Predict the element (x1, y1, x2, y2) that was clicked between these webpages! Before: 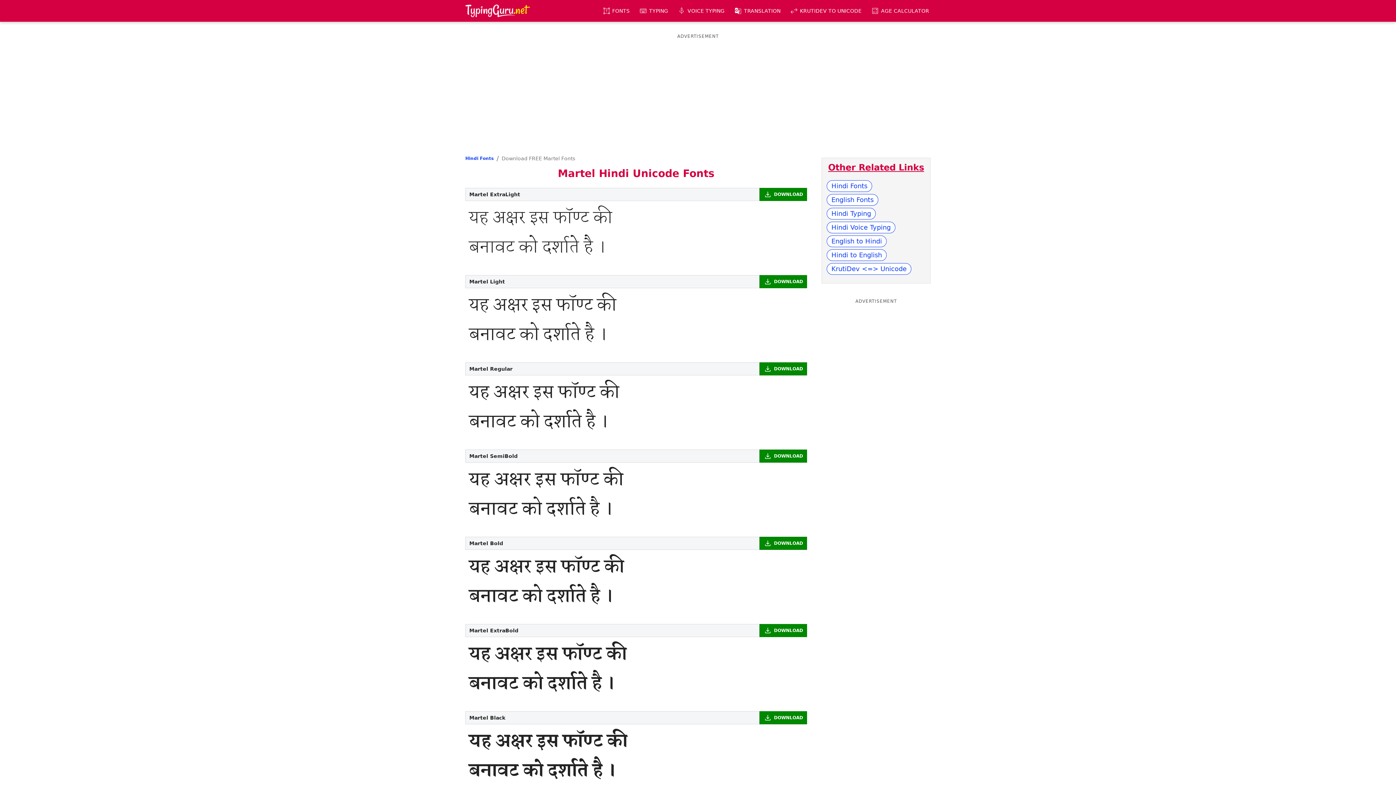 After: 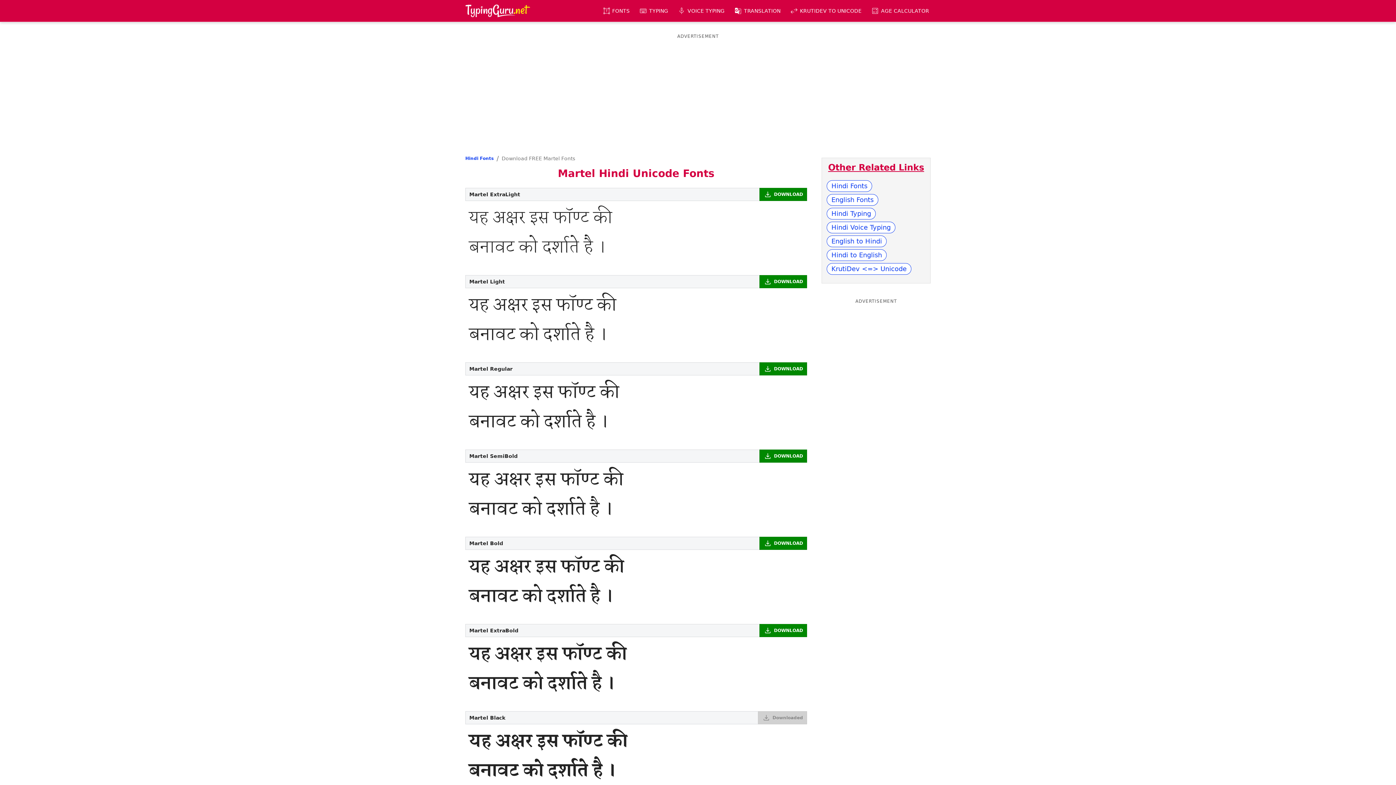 Action: bbox: (759, 711, 807, 724) label: DOWNLOAD